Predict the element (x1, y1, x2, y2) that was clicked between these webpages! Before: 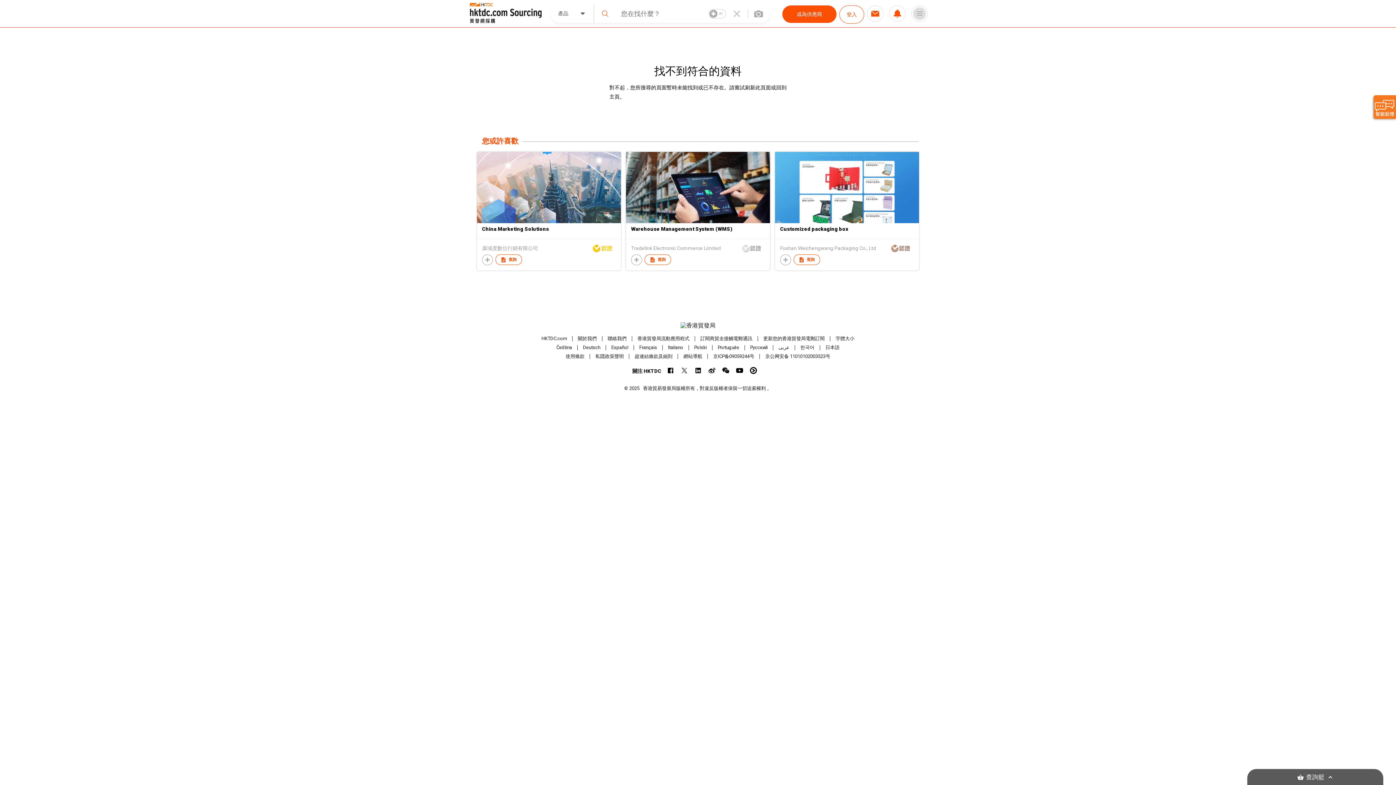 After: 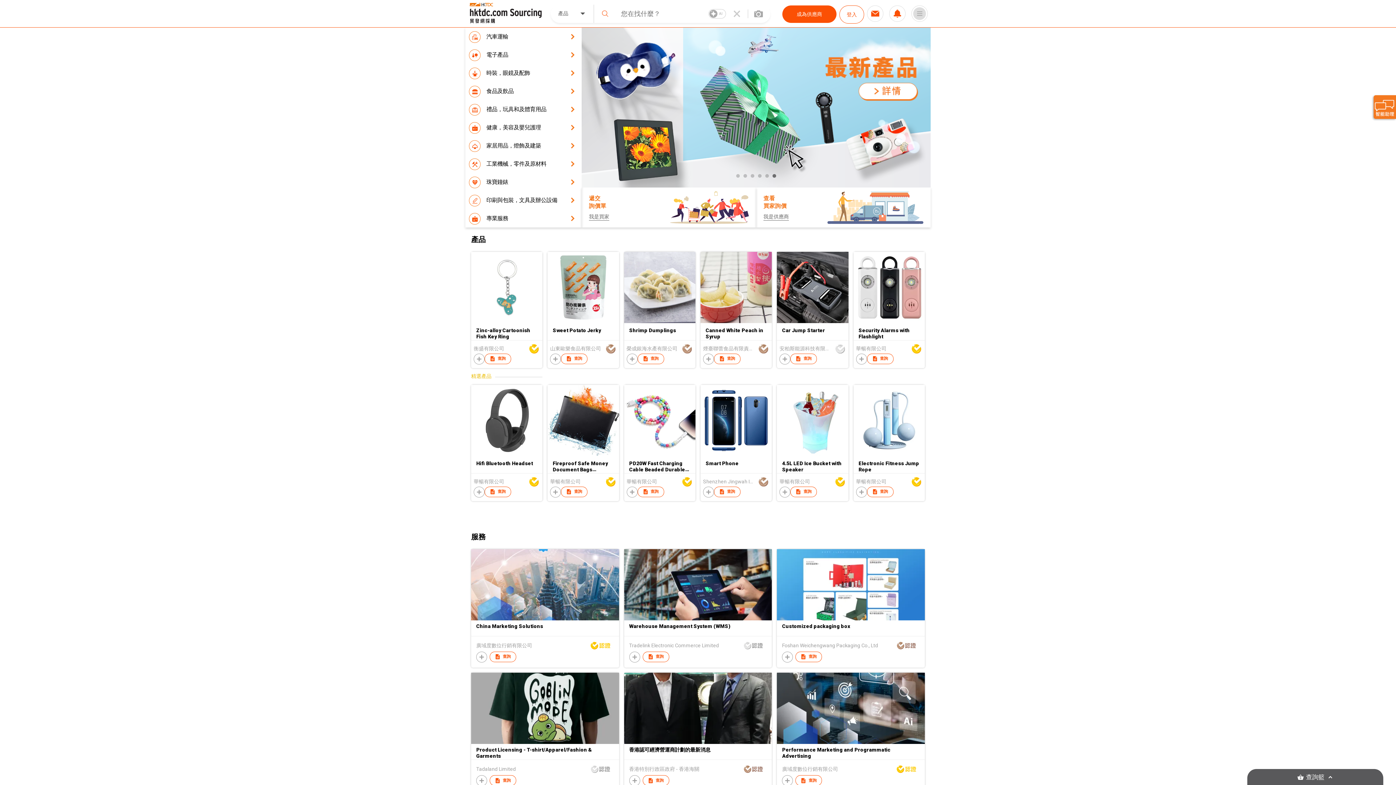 Action: bbox: (469, 2, 541, 24)